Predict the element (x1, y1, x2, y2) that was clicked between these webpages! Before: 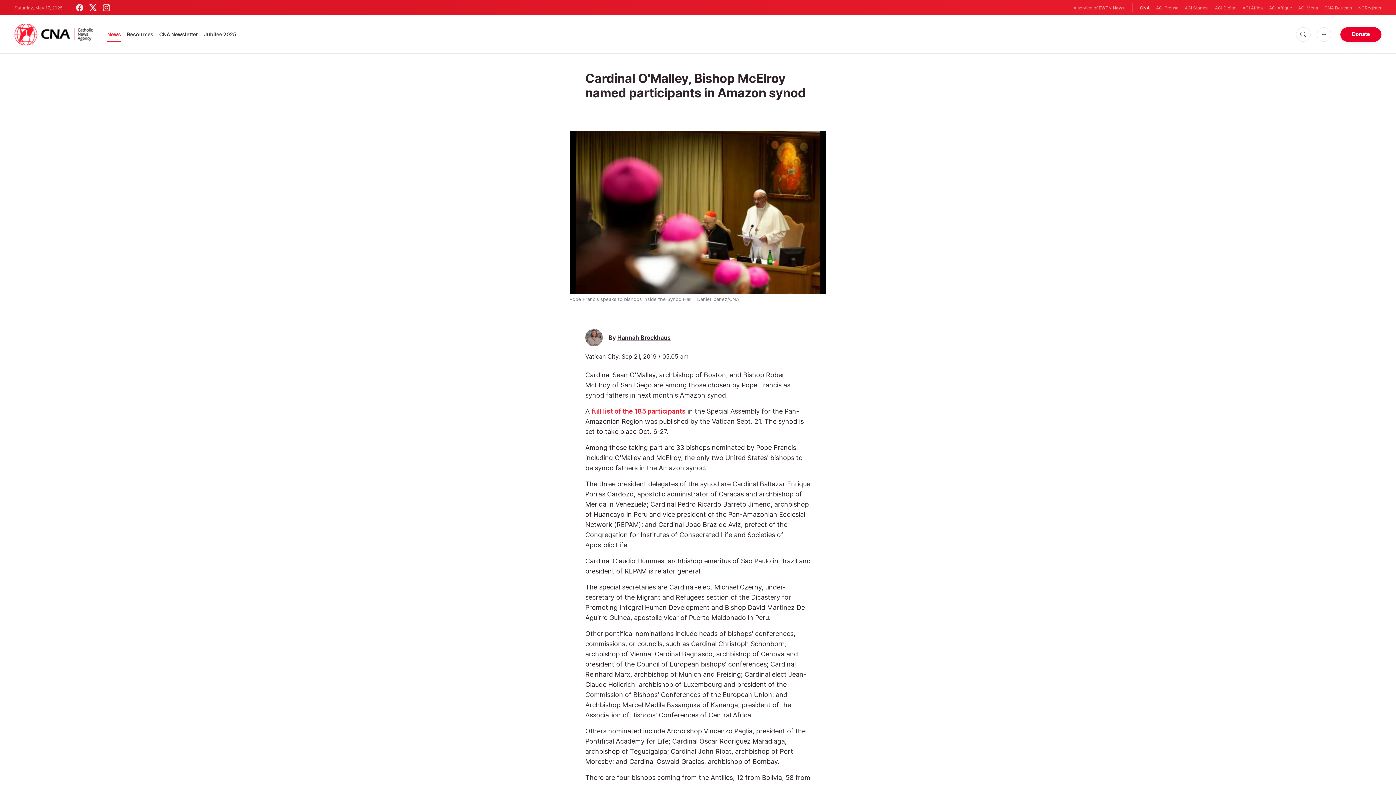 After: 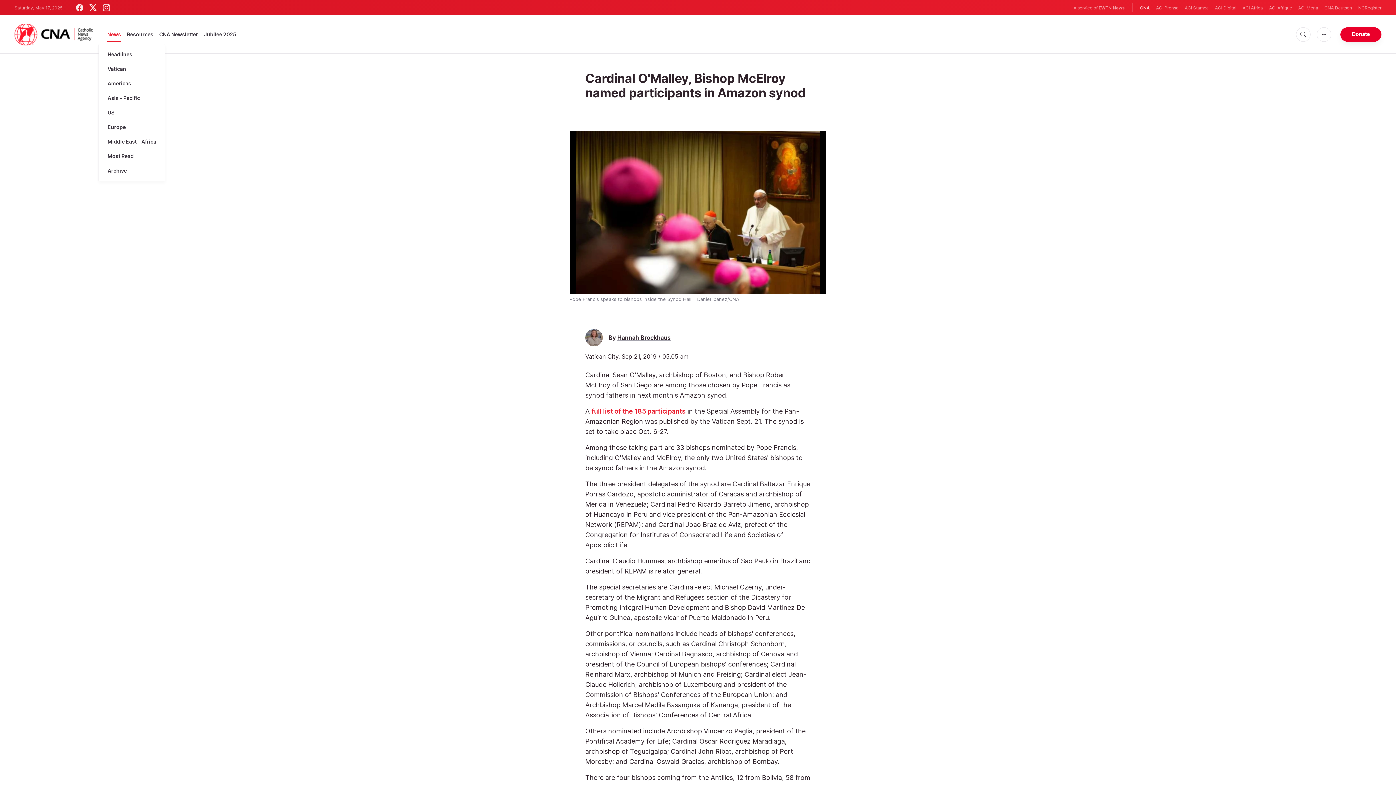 Action: bbox: (107, 27, 121, 41) label: News